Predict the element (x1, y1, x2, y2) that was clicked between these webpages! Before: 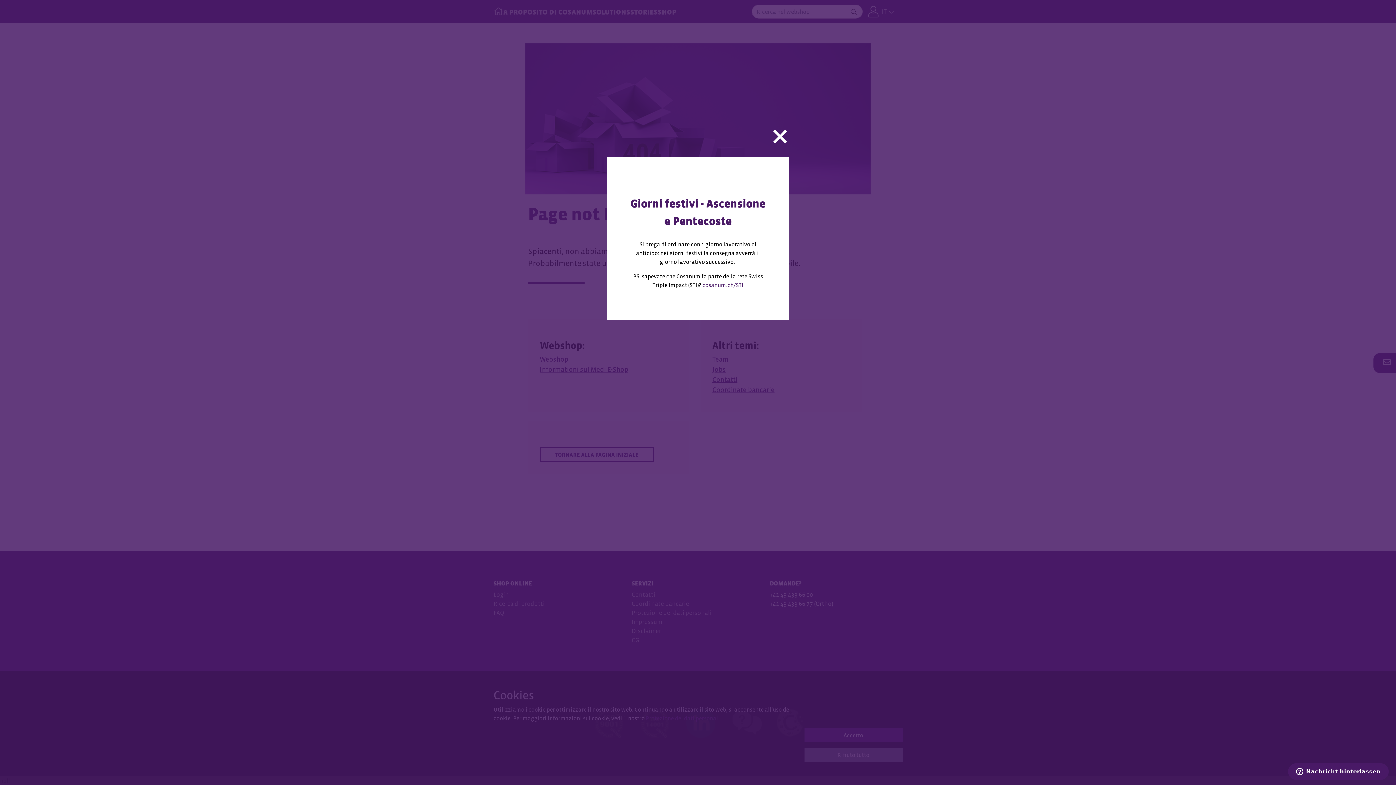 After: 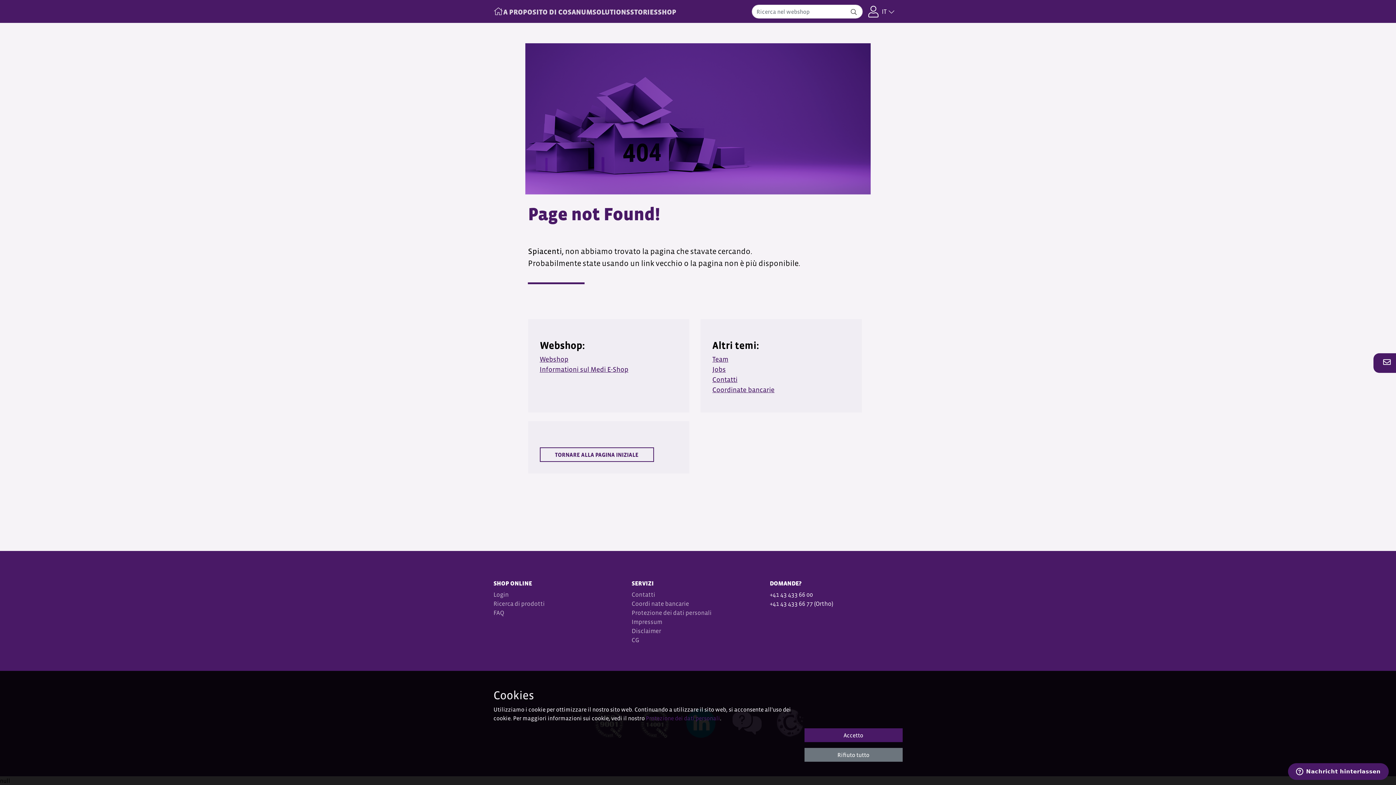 Action: bbox: (765, 110, 794, 157) label: Close